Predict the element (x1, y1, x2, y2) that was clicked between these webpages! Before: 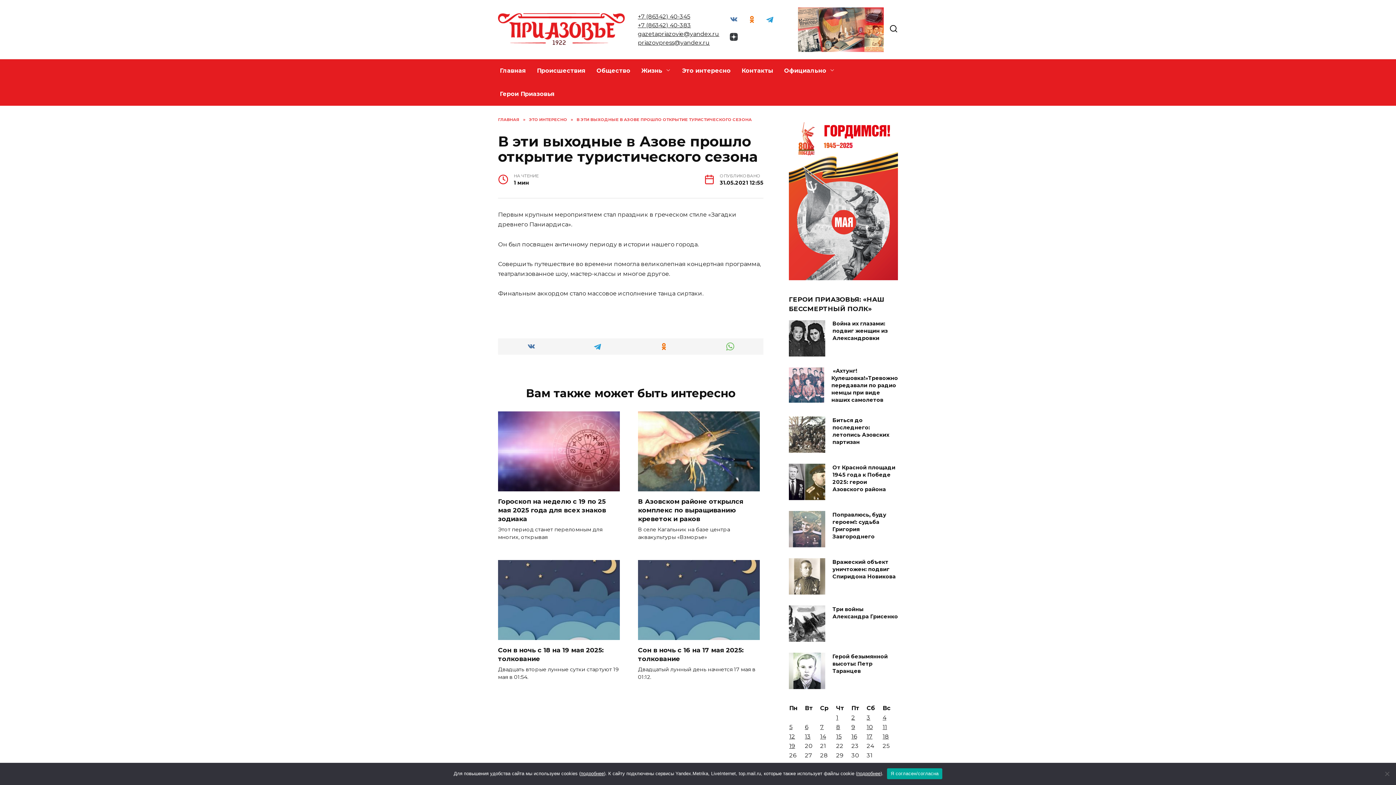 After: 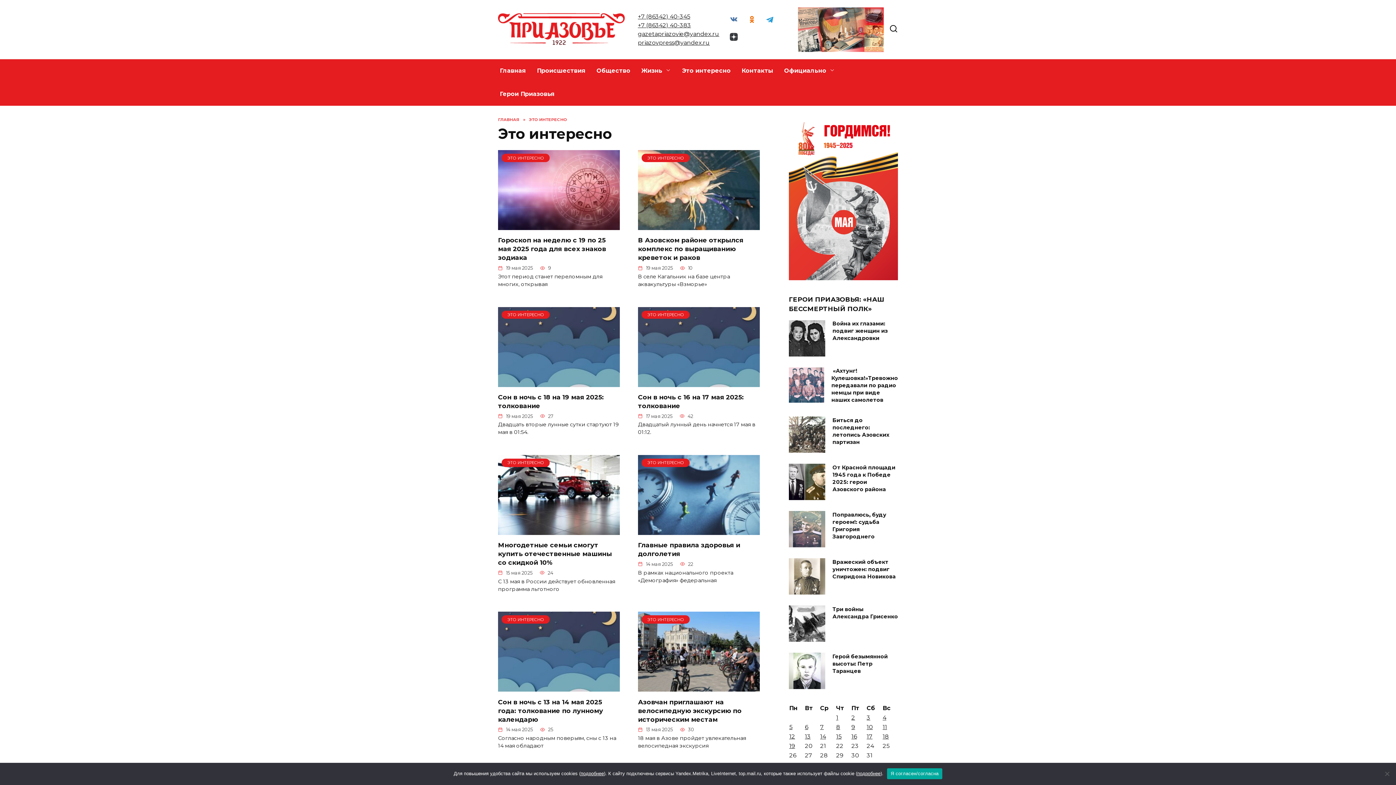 Action: label: Это интересно bbox: (676, 59, 736, 82)